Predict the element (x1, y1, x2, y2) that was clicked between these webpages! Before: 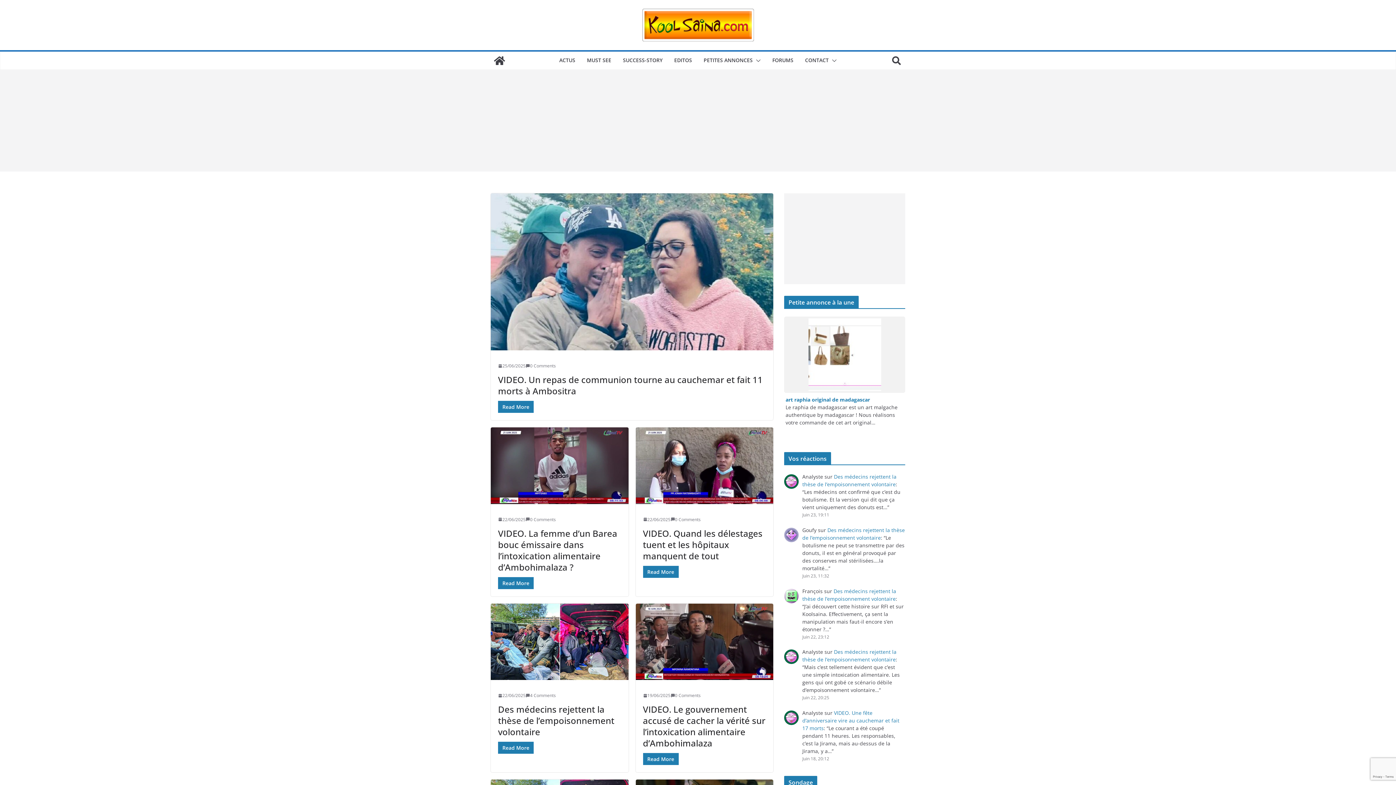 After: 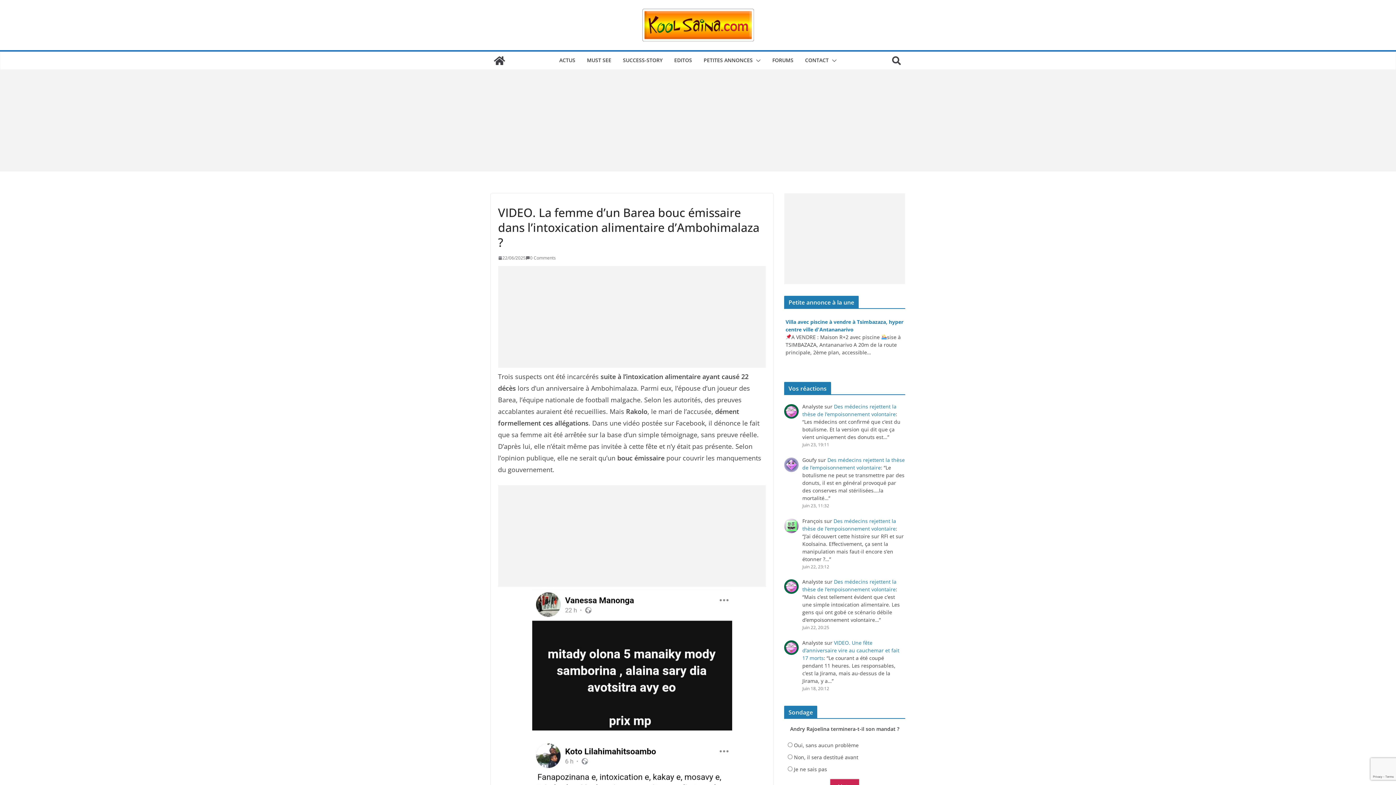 Action: bbox: (498, 527, 617, 573) label: VIDEO. La femme d’un Barea bouc émissaire dans l’intoxication alimentaire d’Ambohimalaza ?